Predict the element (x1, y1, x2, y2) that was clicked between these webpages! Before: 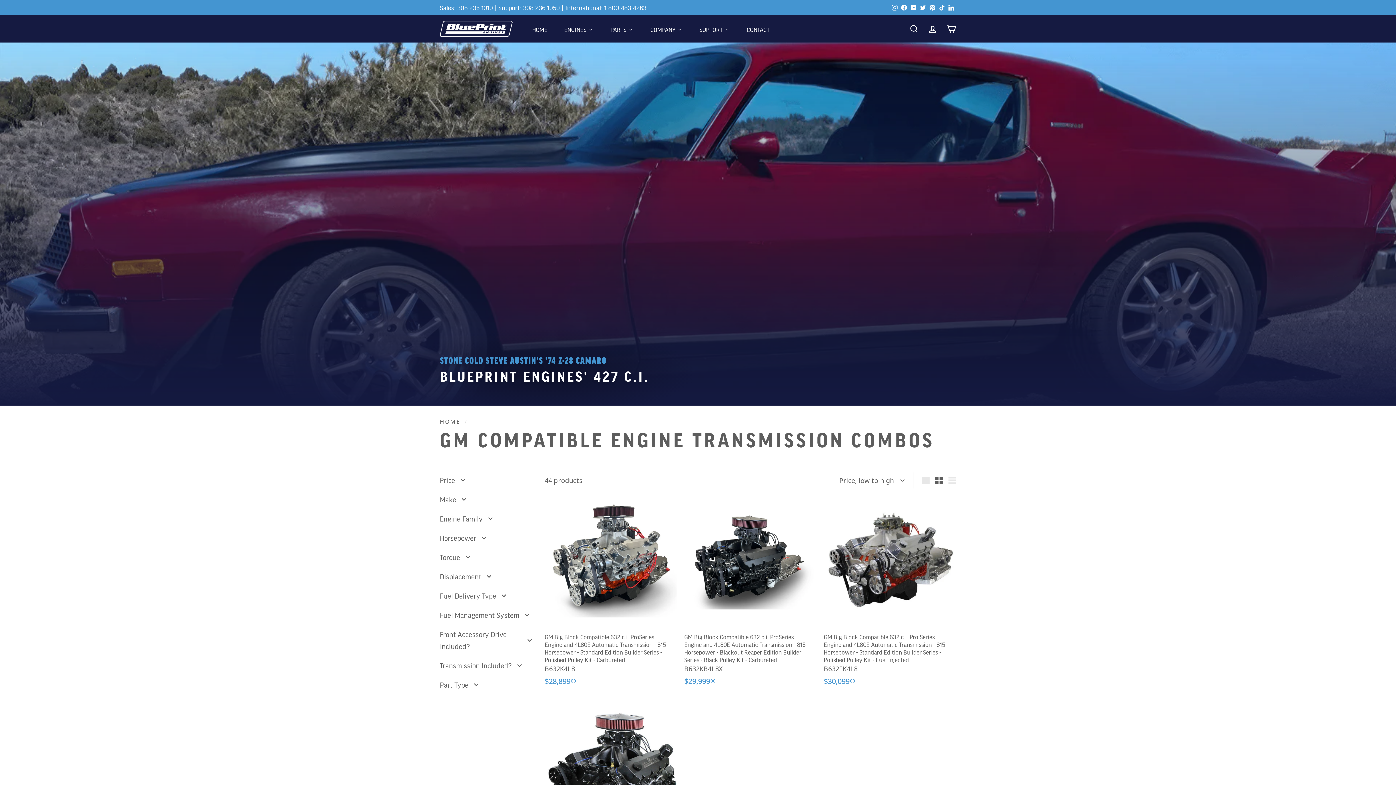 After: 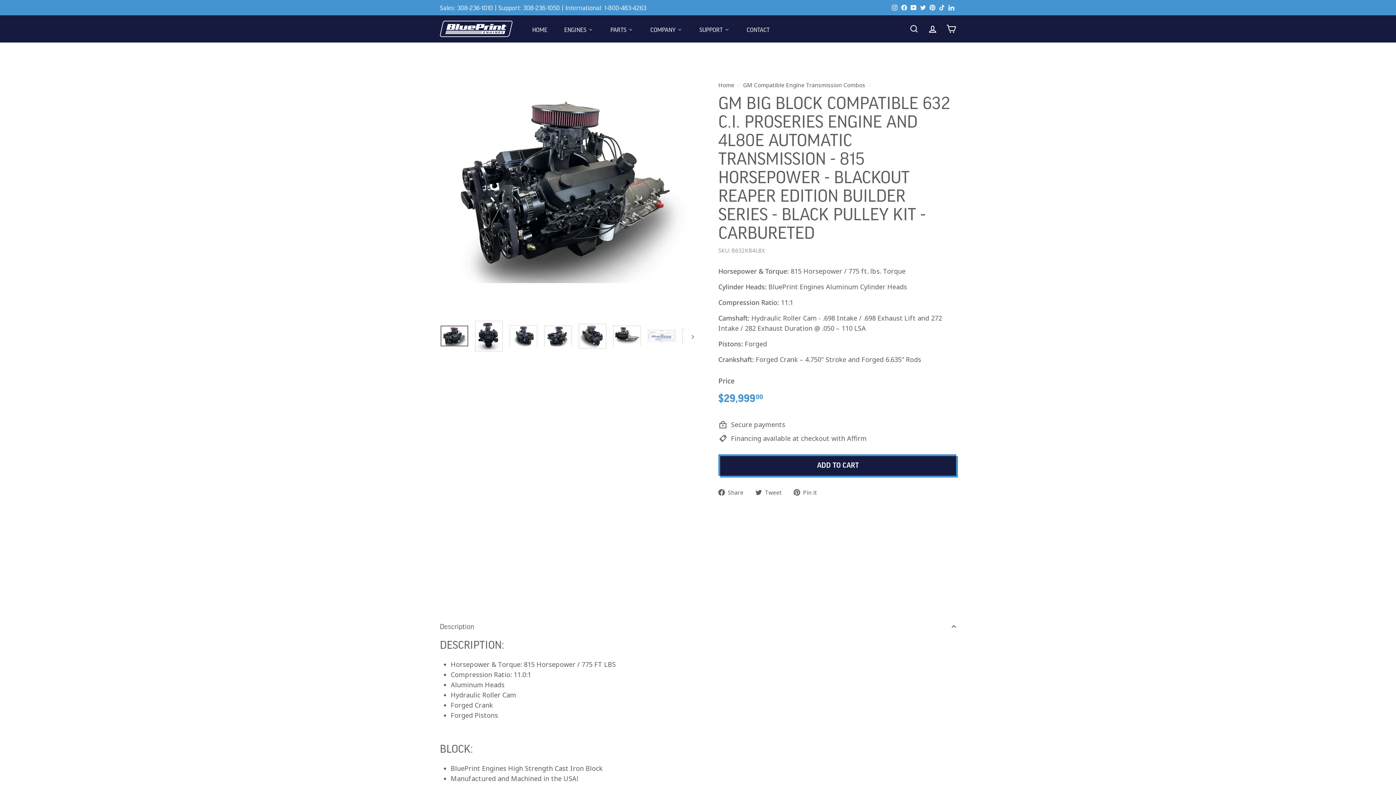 Action: label: GM Big Block Compatible 632 c.i. ProSeries Engine and 4L80E Automatic Transmission - 815 Horsepower - Blackout Reaper Edition Builder Series - Black Pulley Kit - Carbureted
B632KB4L8X
$29,99900
$29,999.00 bbox: (684, 494, 816, 704)